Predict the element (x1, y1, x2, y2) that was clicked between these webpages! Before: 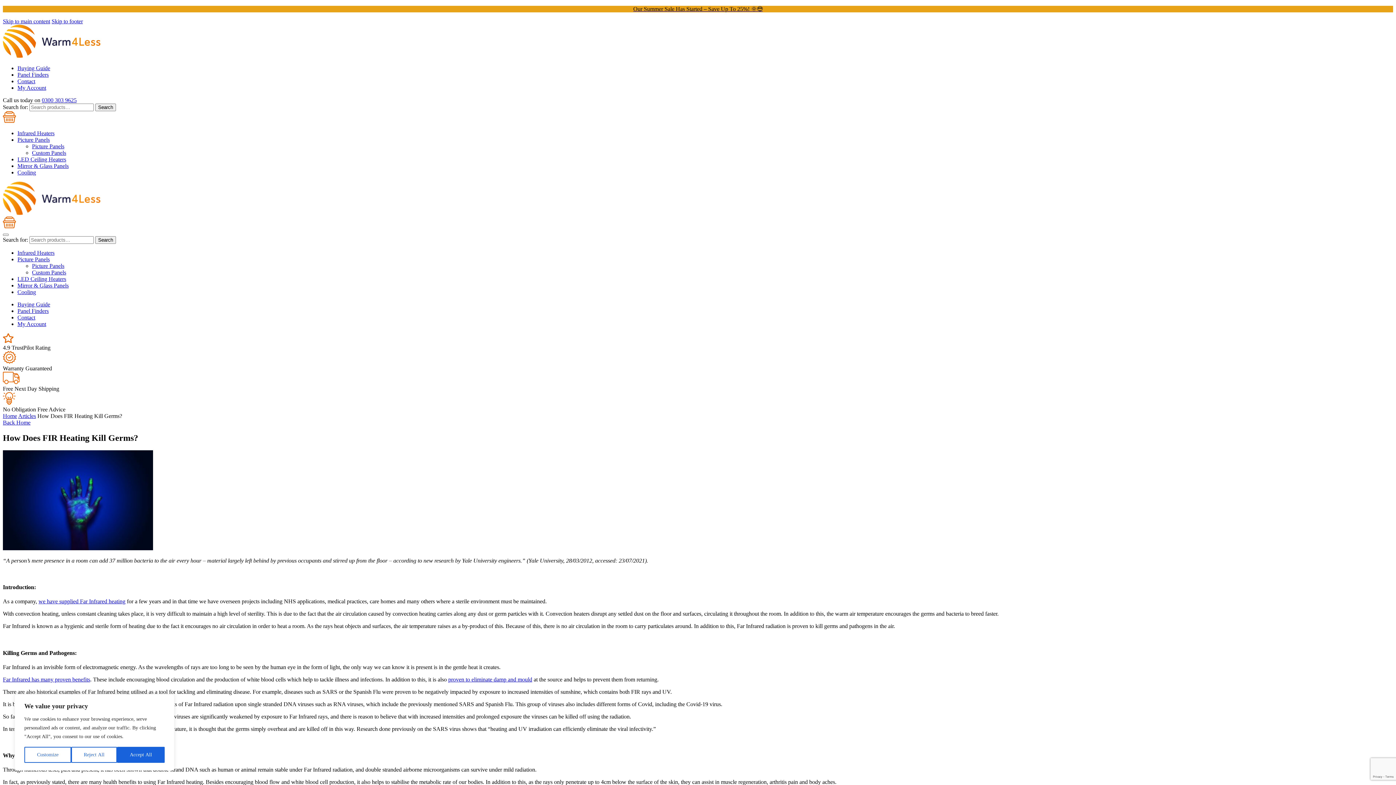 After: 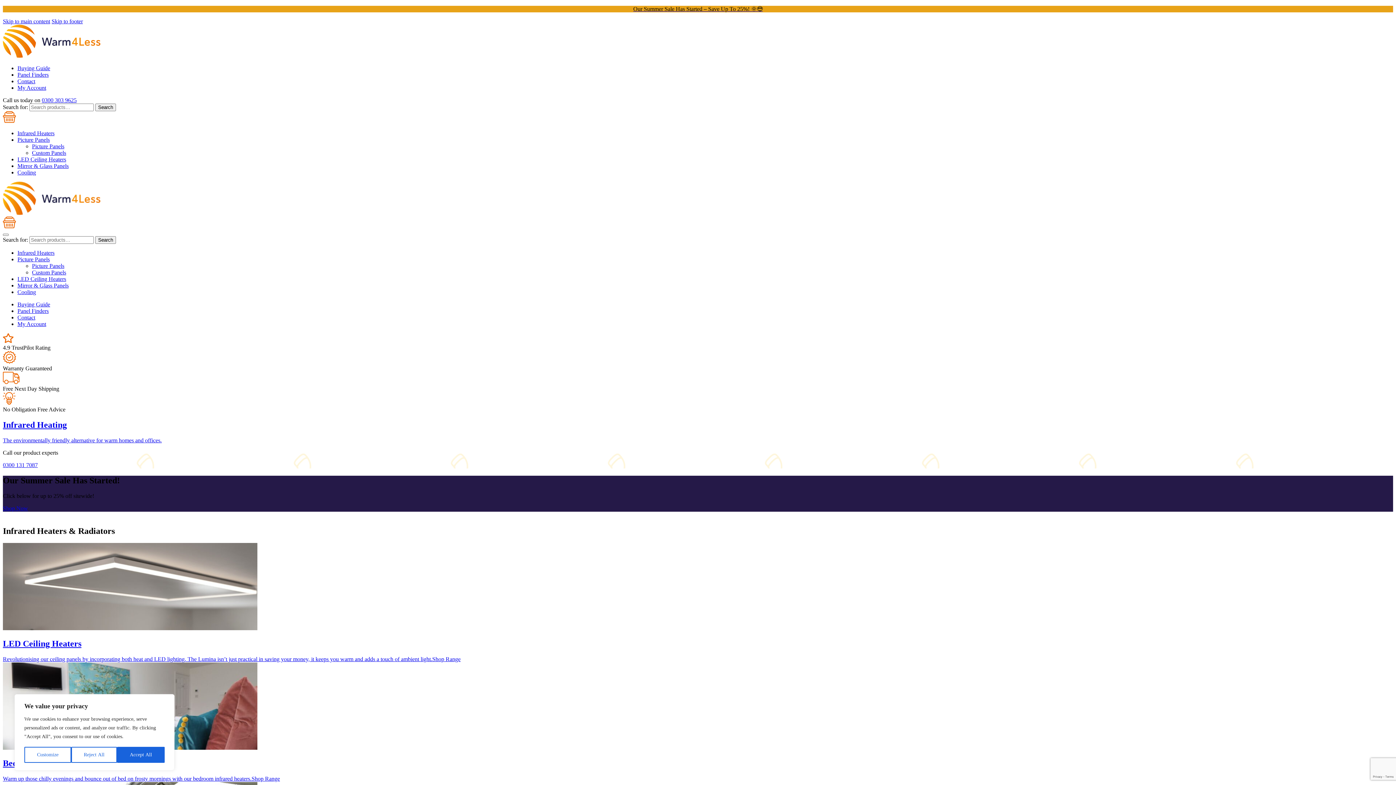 Action: bbox: (2, 210, 100, 216)